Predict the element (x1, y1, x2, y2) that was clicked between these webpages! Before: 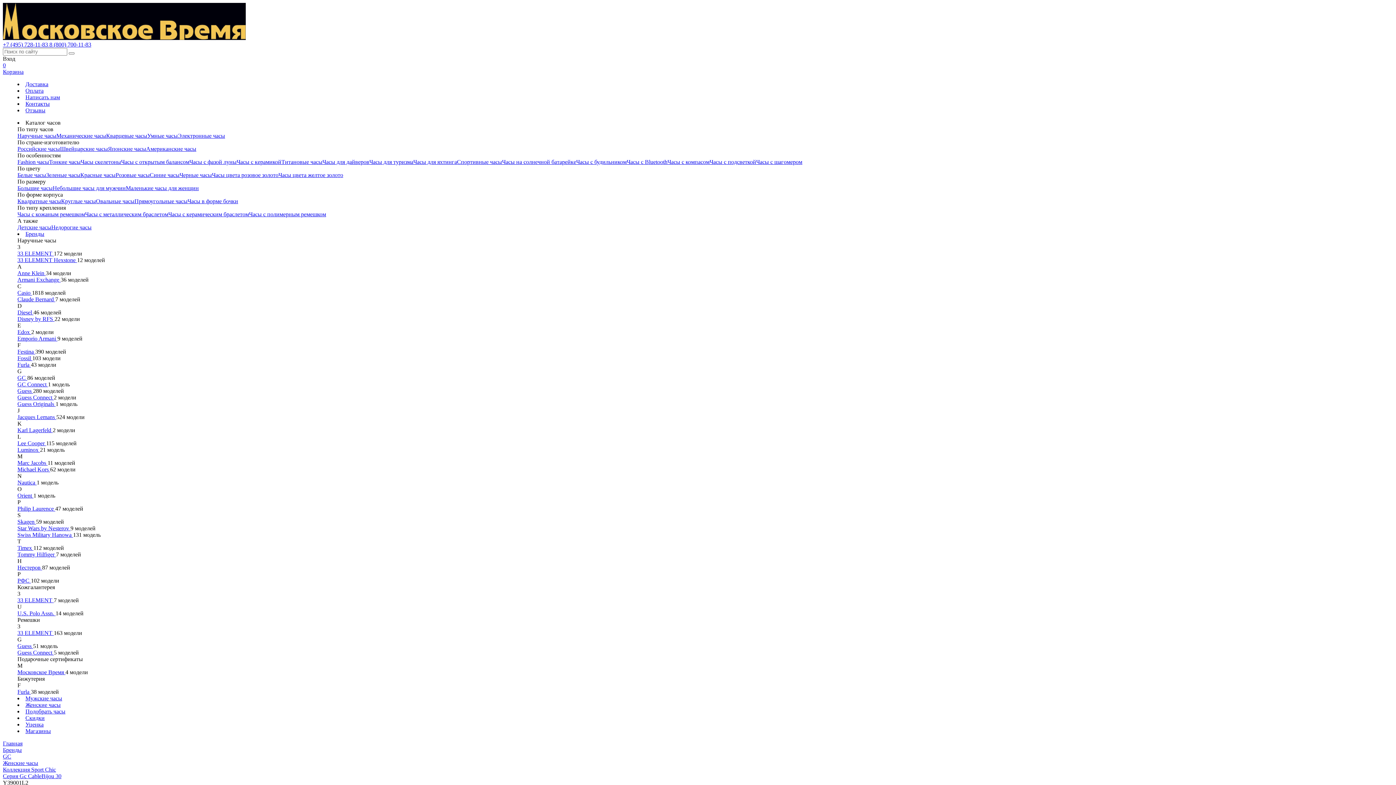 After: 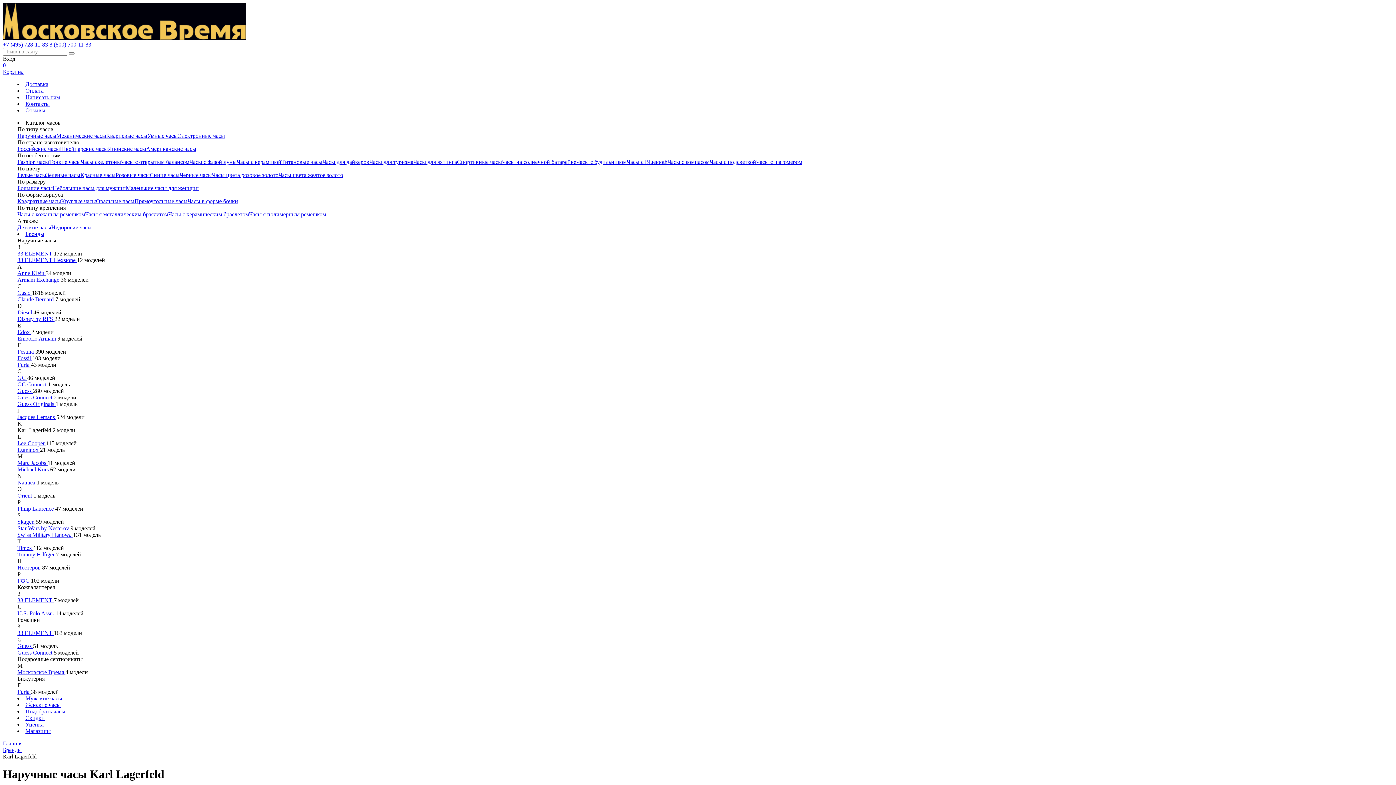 Action: bbox: (17, 427, 52, 433) label: Karl Lagerfeld 